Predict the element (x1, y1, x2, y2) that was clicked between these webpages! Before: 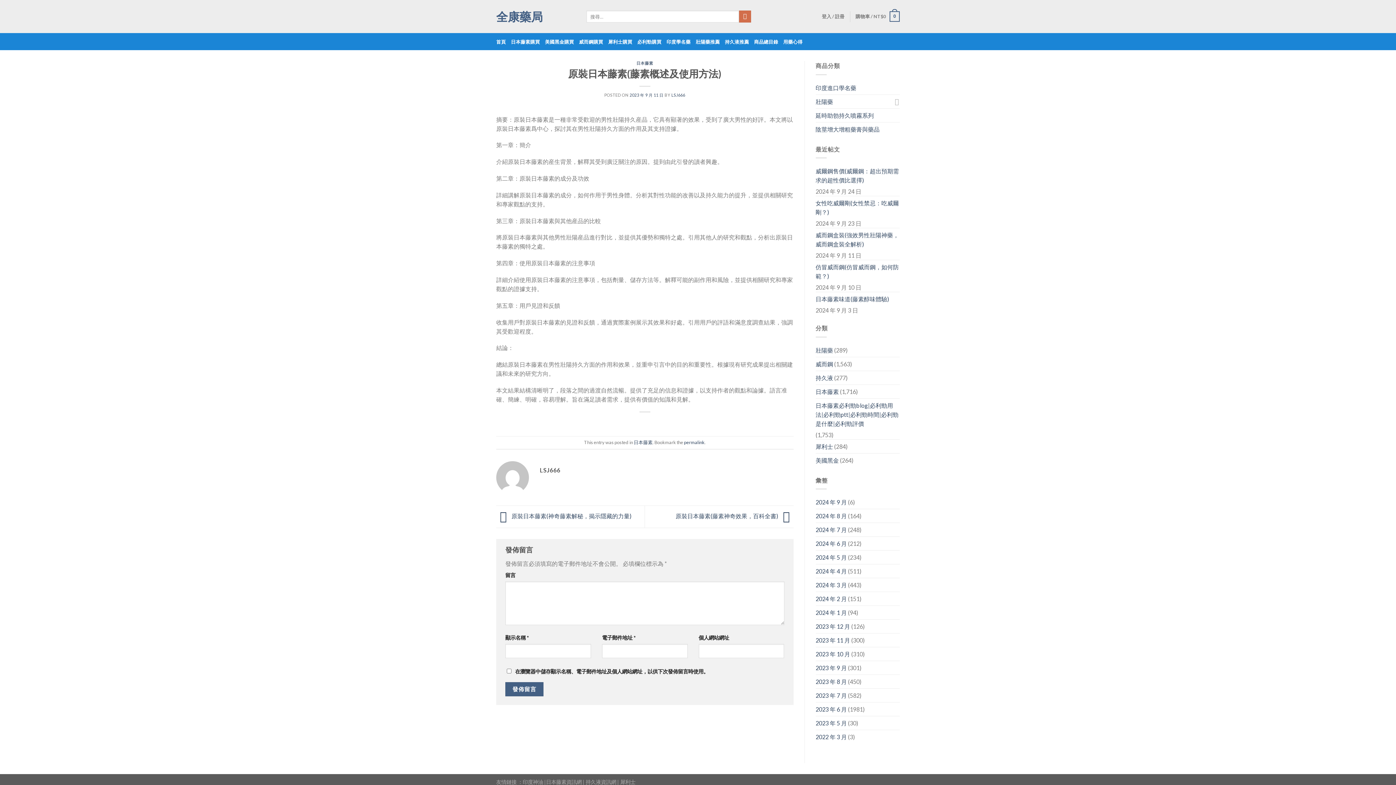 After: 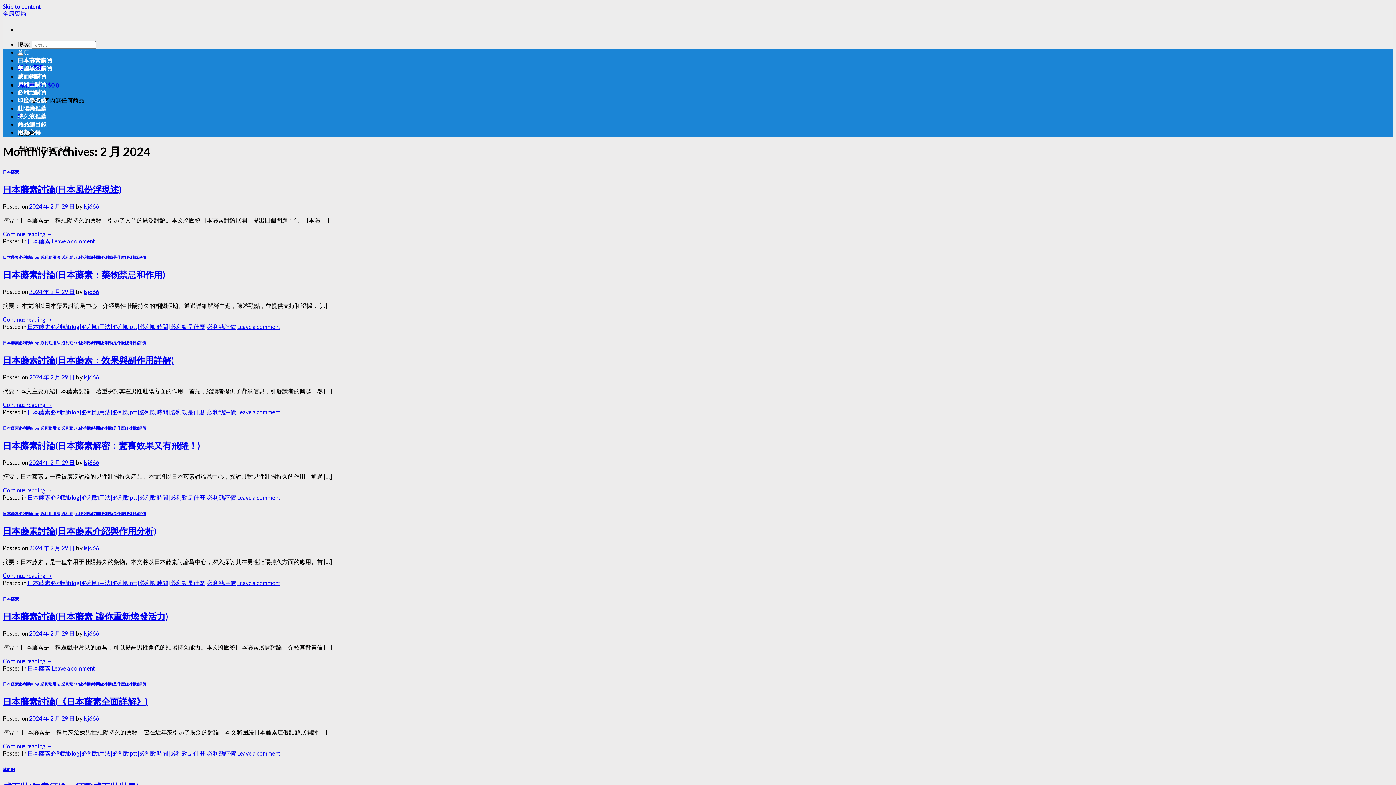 Action: bbox: (815, 592, 847, 605) label: 2024 年 2 月